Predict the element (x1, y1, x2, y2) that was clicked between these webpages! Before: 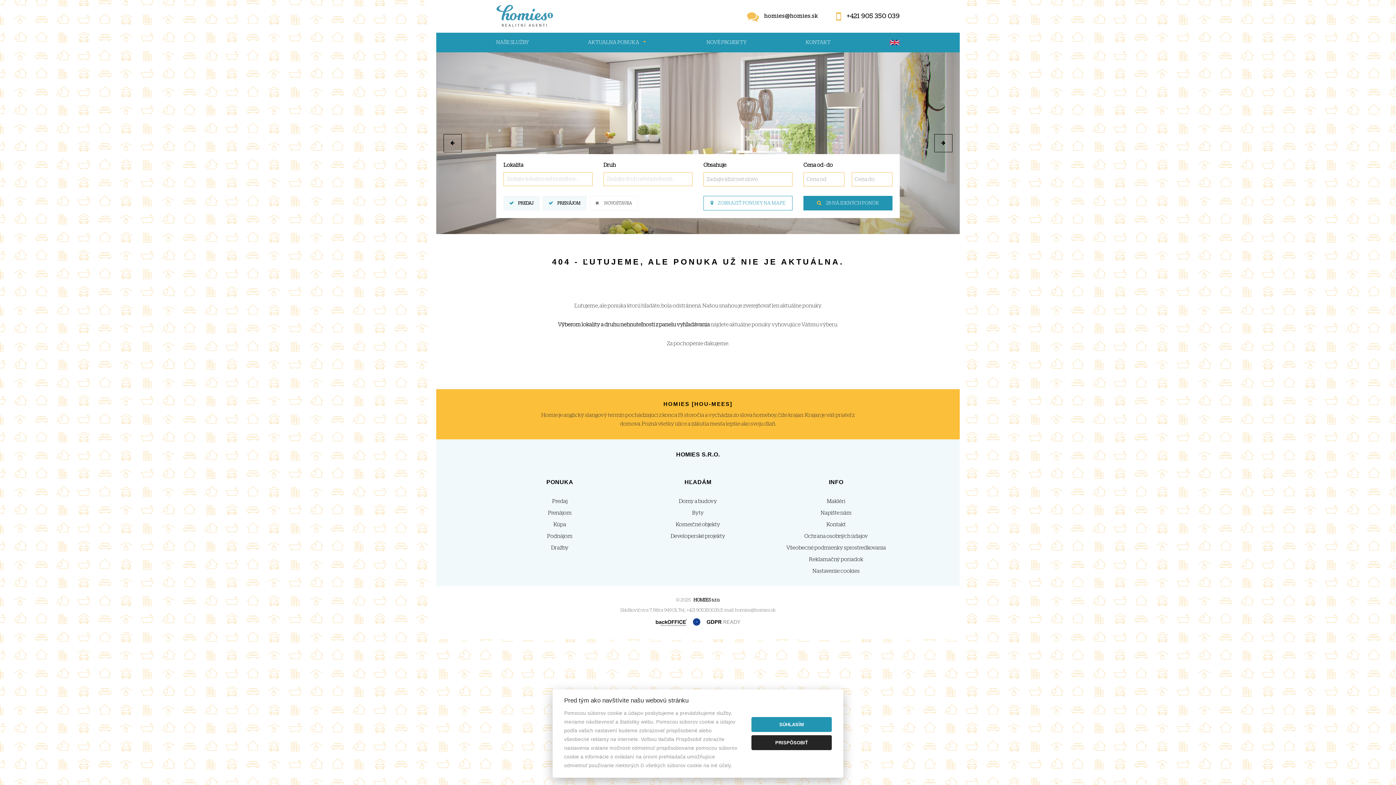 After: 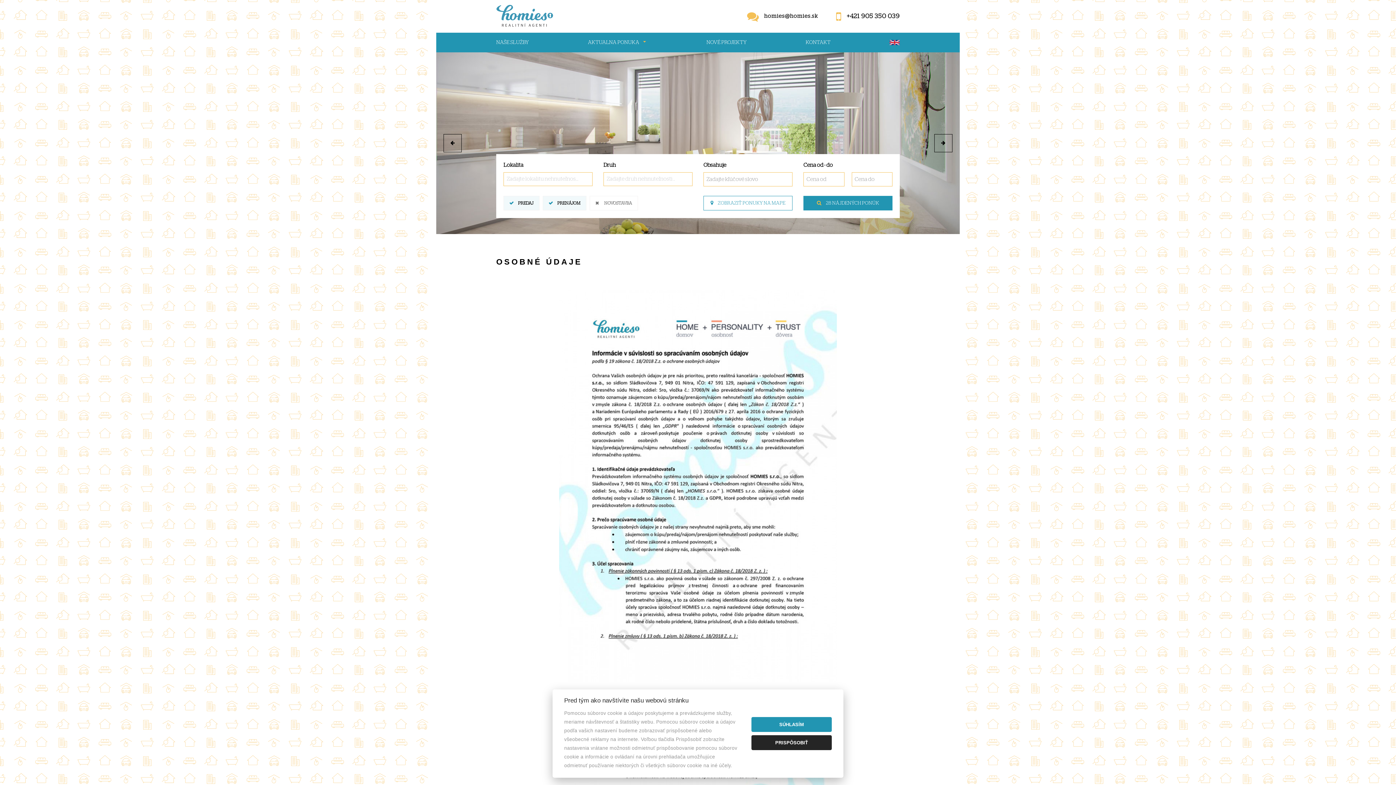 Action: bbox: (804, 533, 868, 539) label: Ochrana osobných údajov